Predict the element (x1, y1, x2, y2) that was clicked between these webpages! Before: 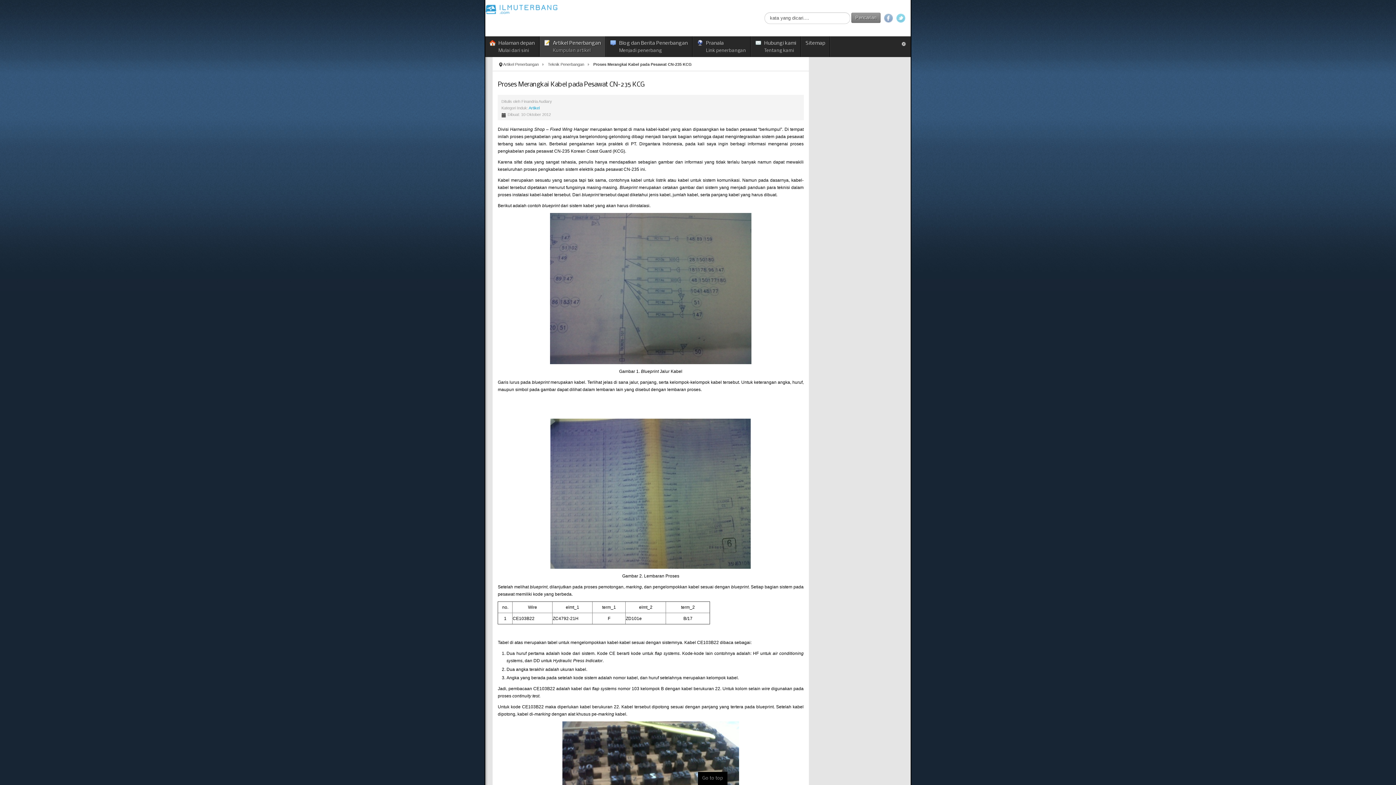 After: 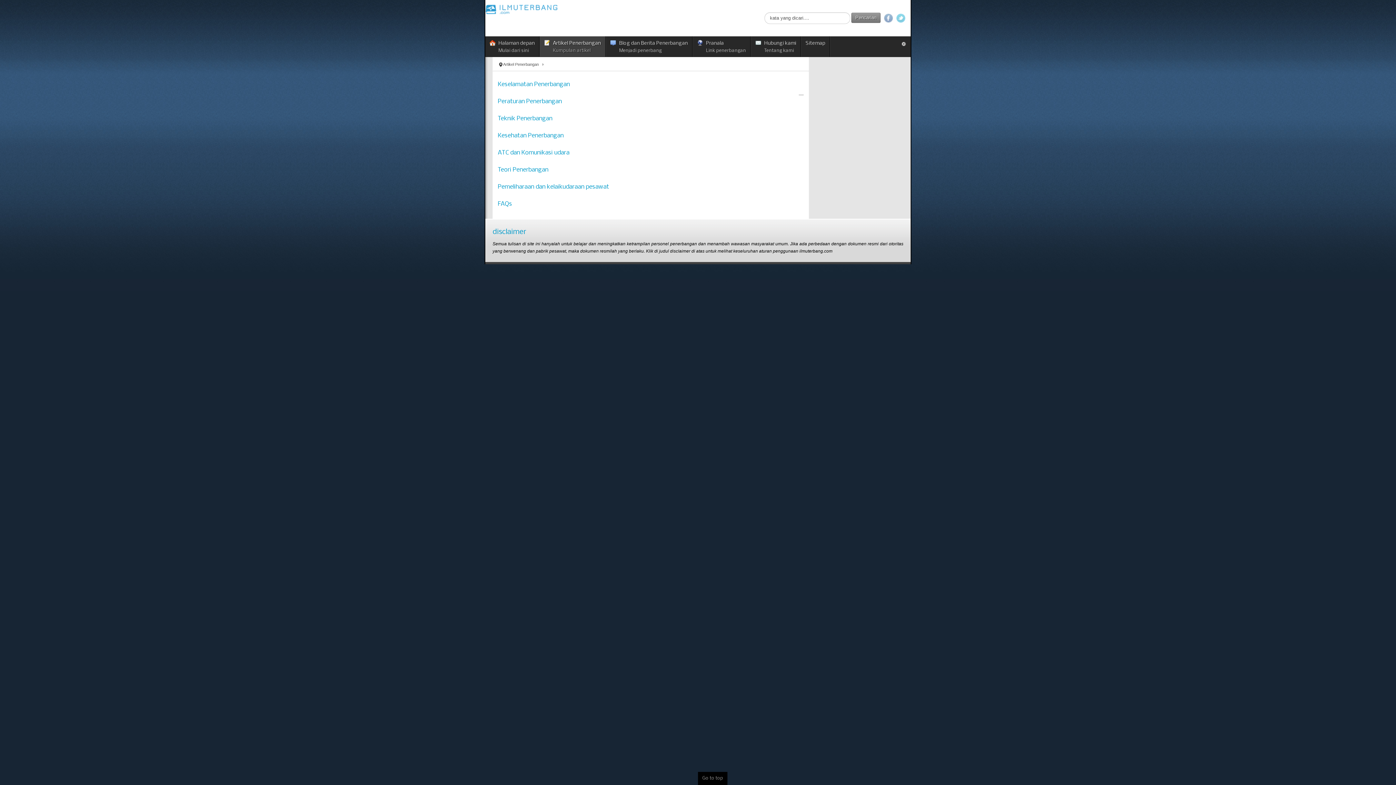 Action: bbox: (528, 105, 539, 110) label: Artikel